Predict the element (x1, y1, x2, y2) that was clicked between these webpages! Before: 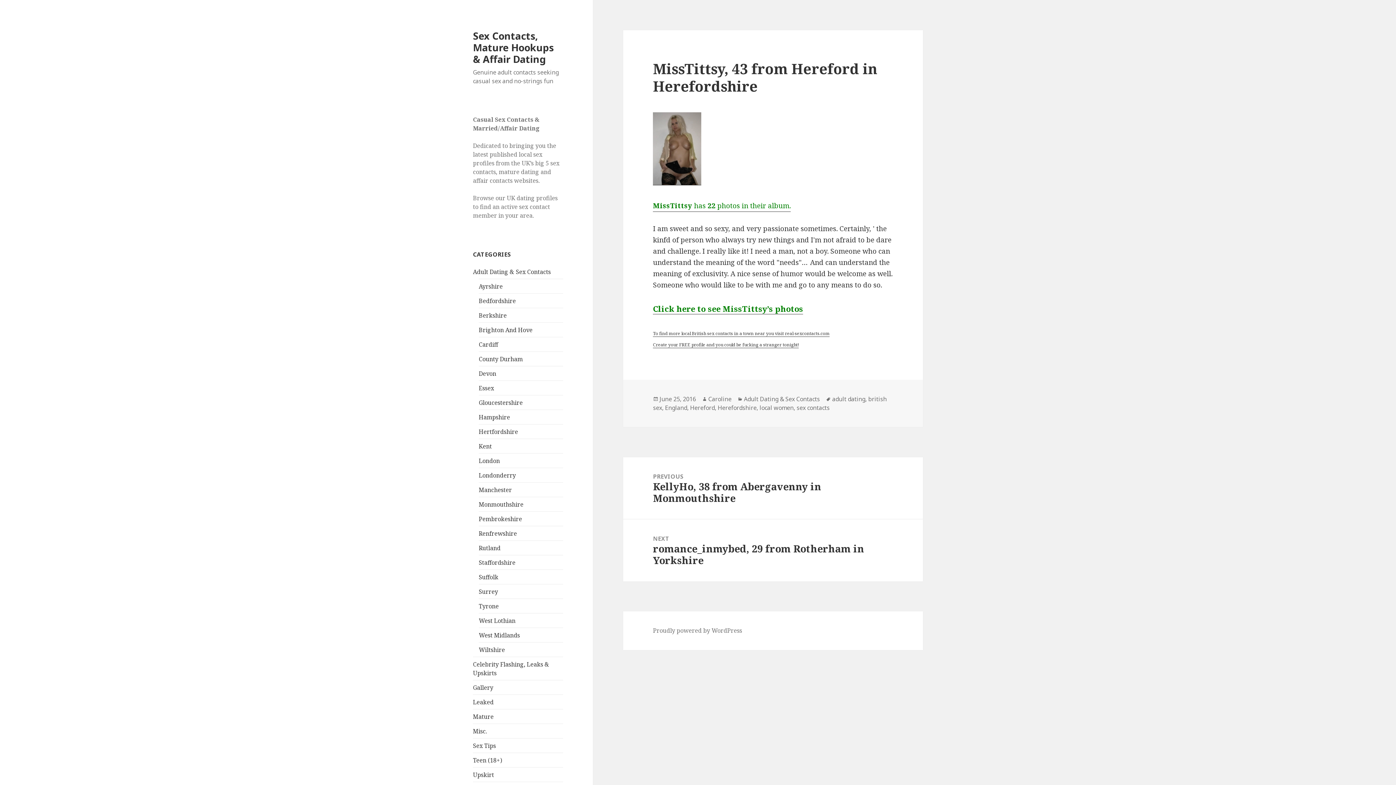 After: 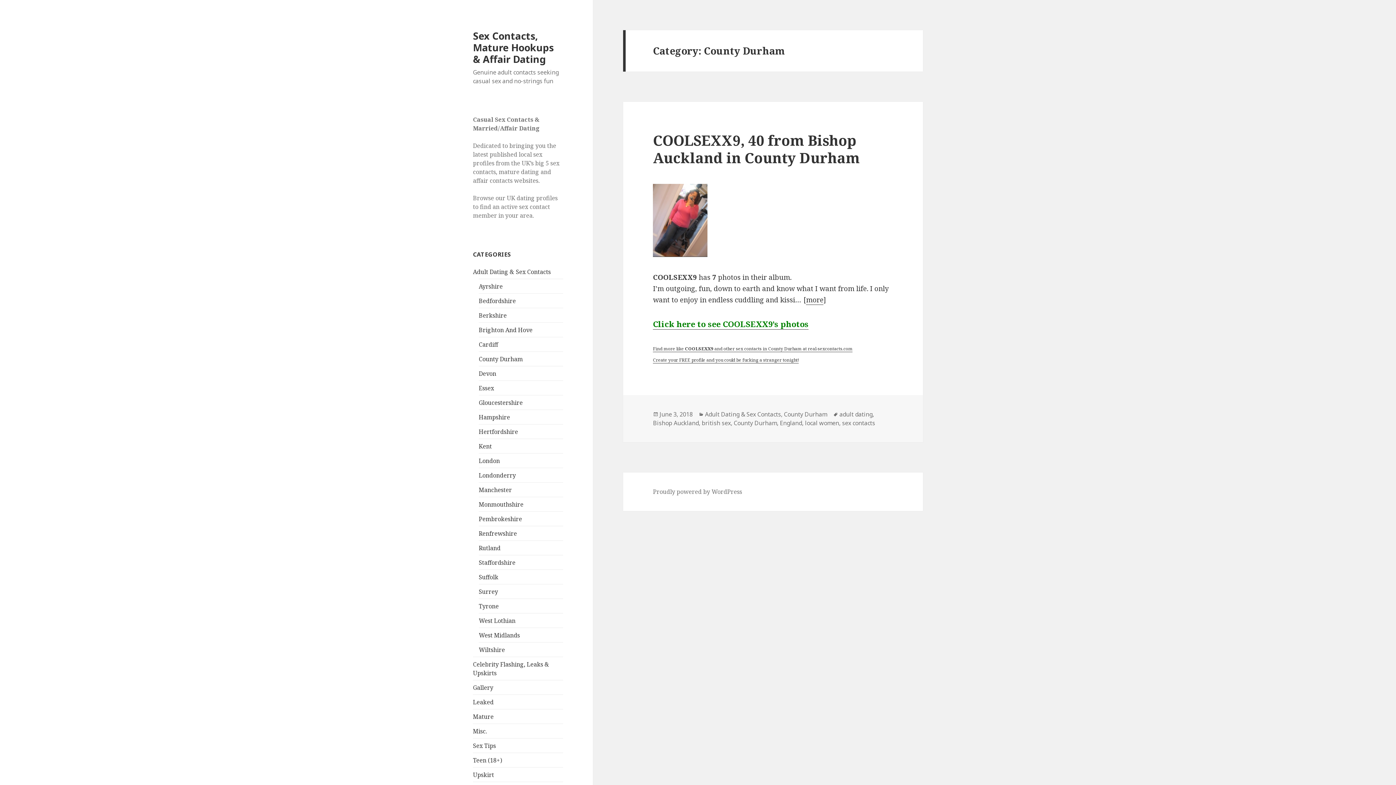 Action: label: County Durham bbox: (478, 355, 522, 363)